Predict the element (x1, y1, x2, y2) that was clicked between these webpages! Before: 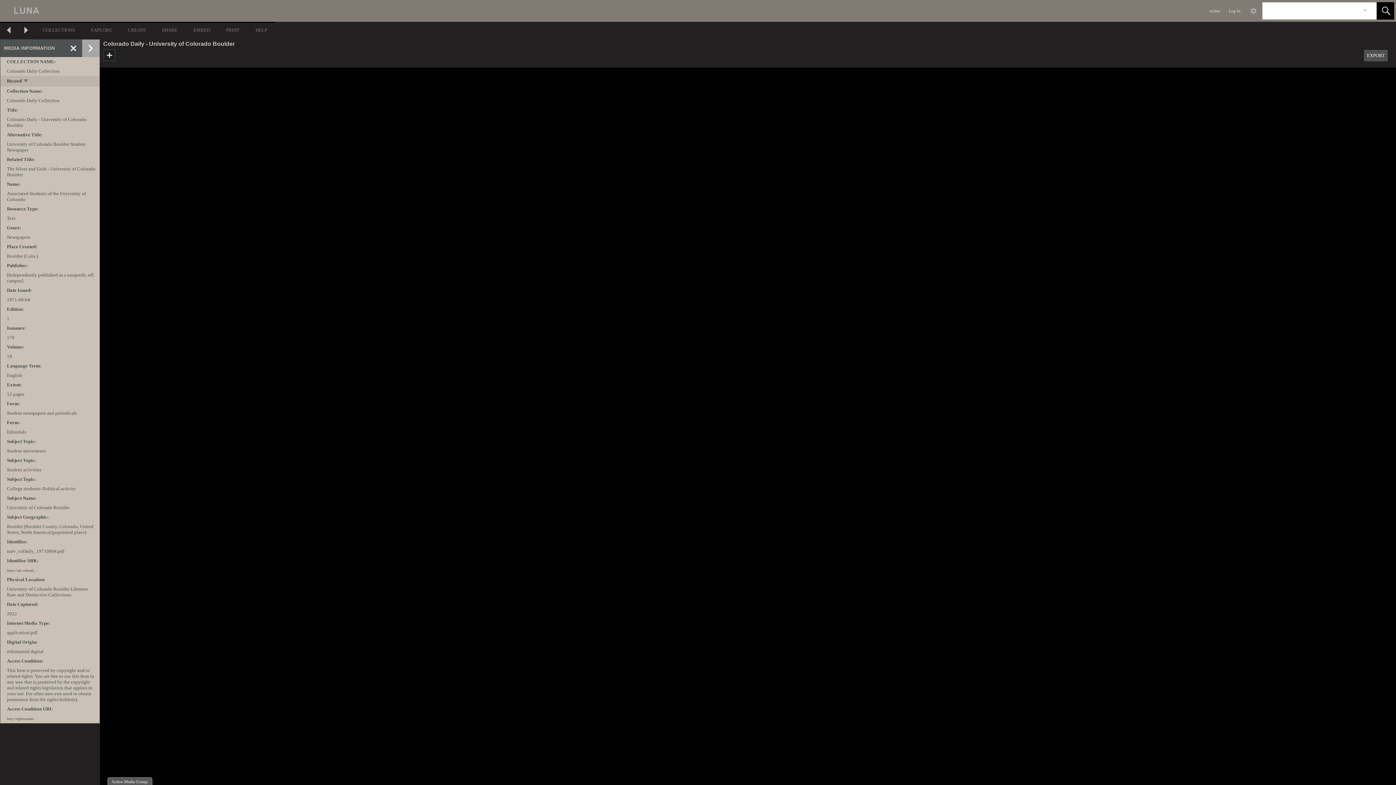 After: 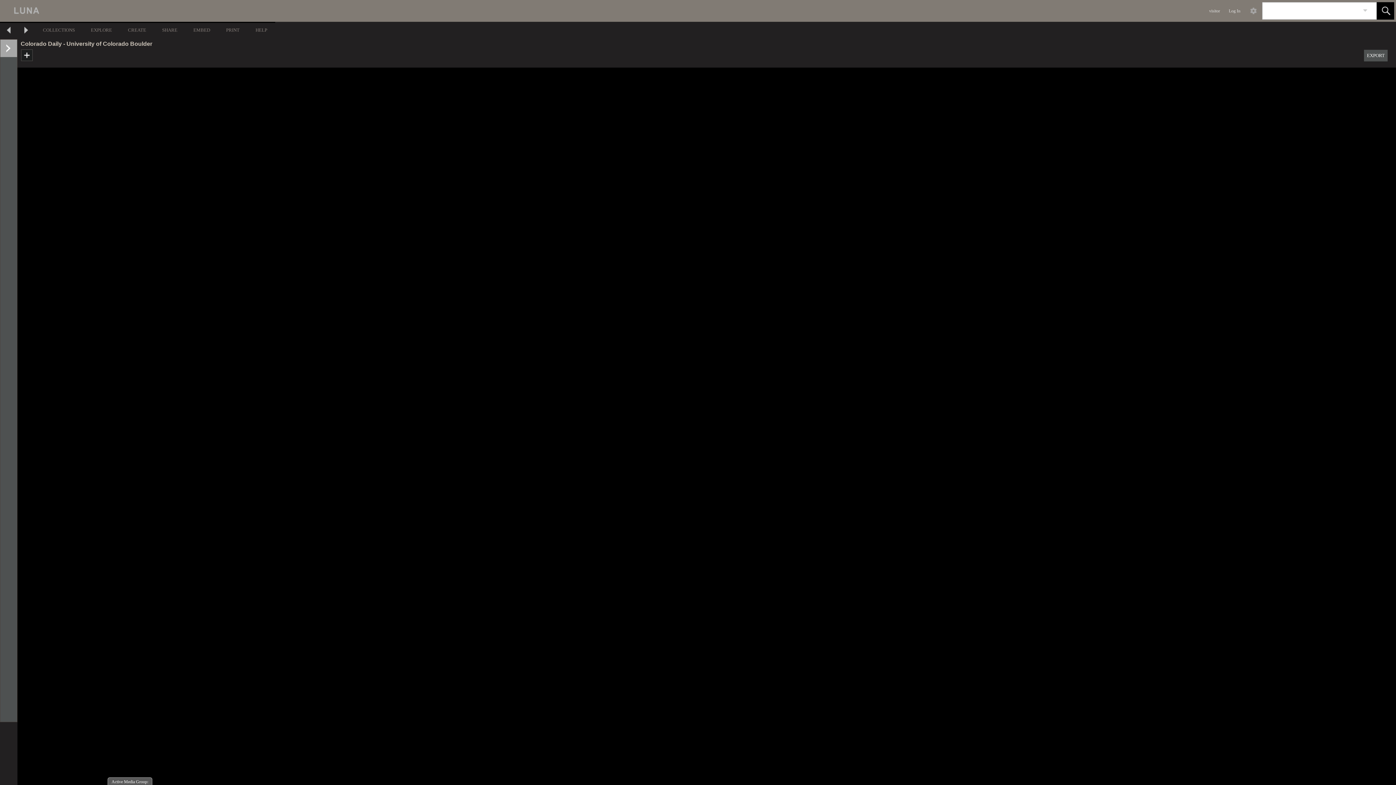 Action: bbox: (64, 39, 82, 57) label:  